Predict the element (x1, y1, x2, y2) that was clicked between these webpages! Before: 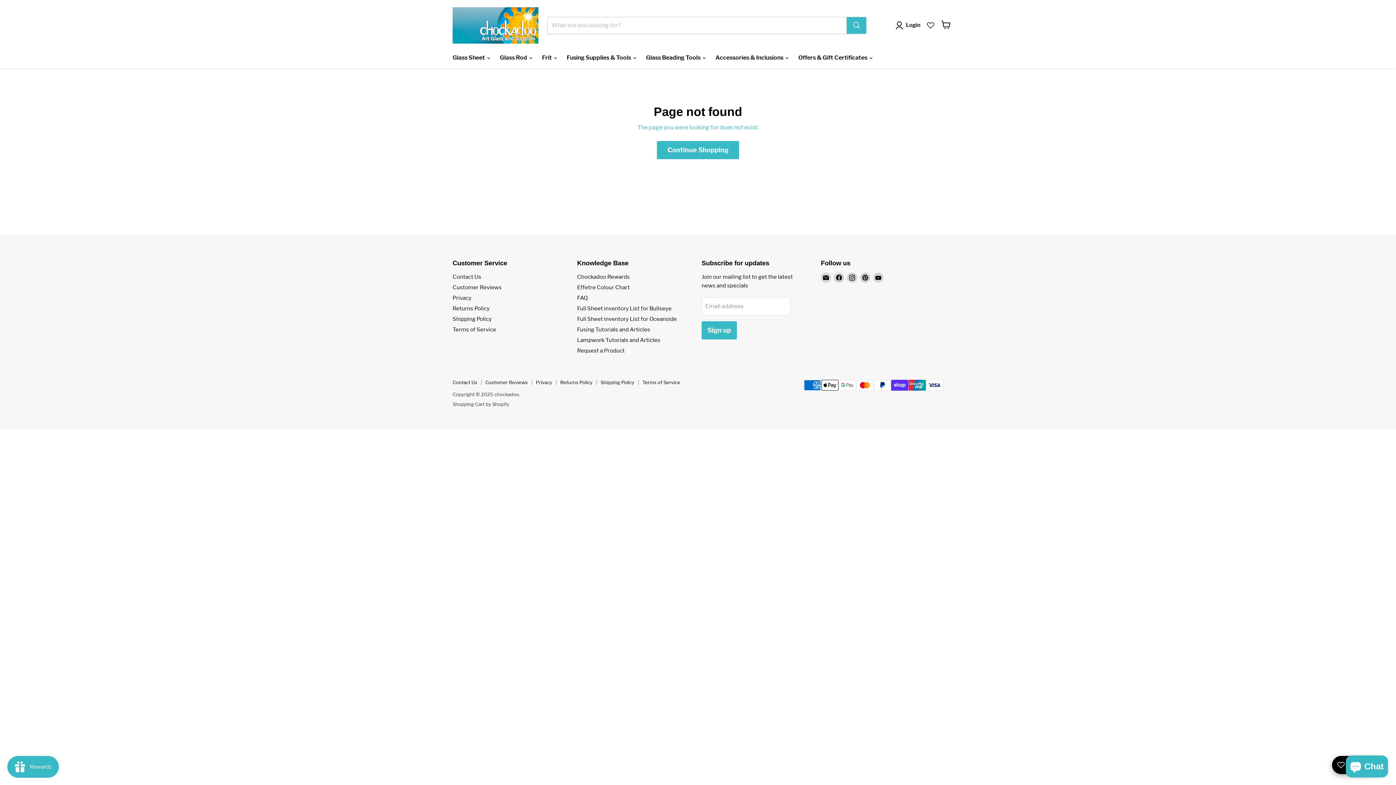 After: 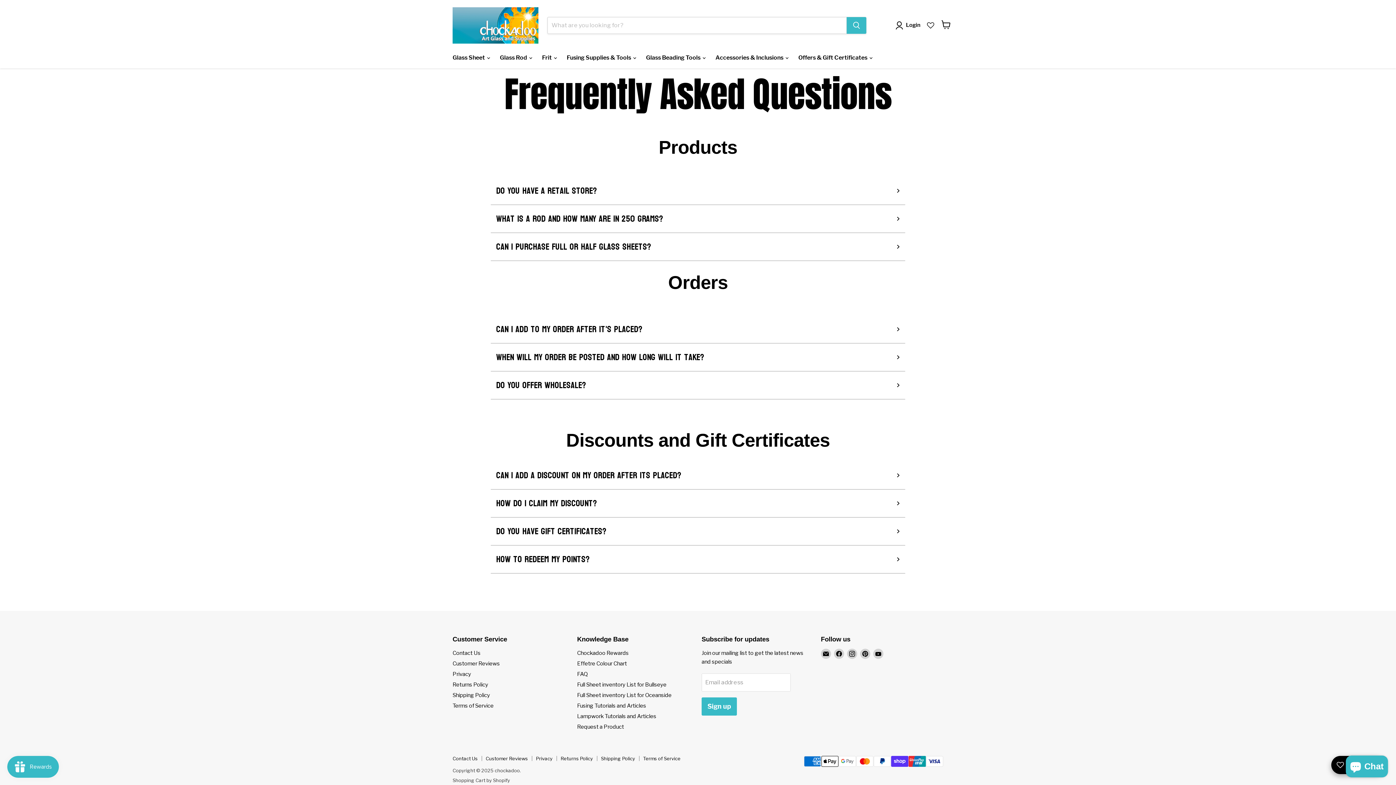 Action: label: FAQ bbox: (577, 294, 587, 301)